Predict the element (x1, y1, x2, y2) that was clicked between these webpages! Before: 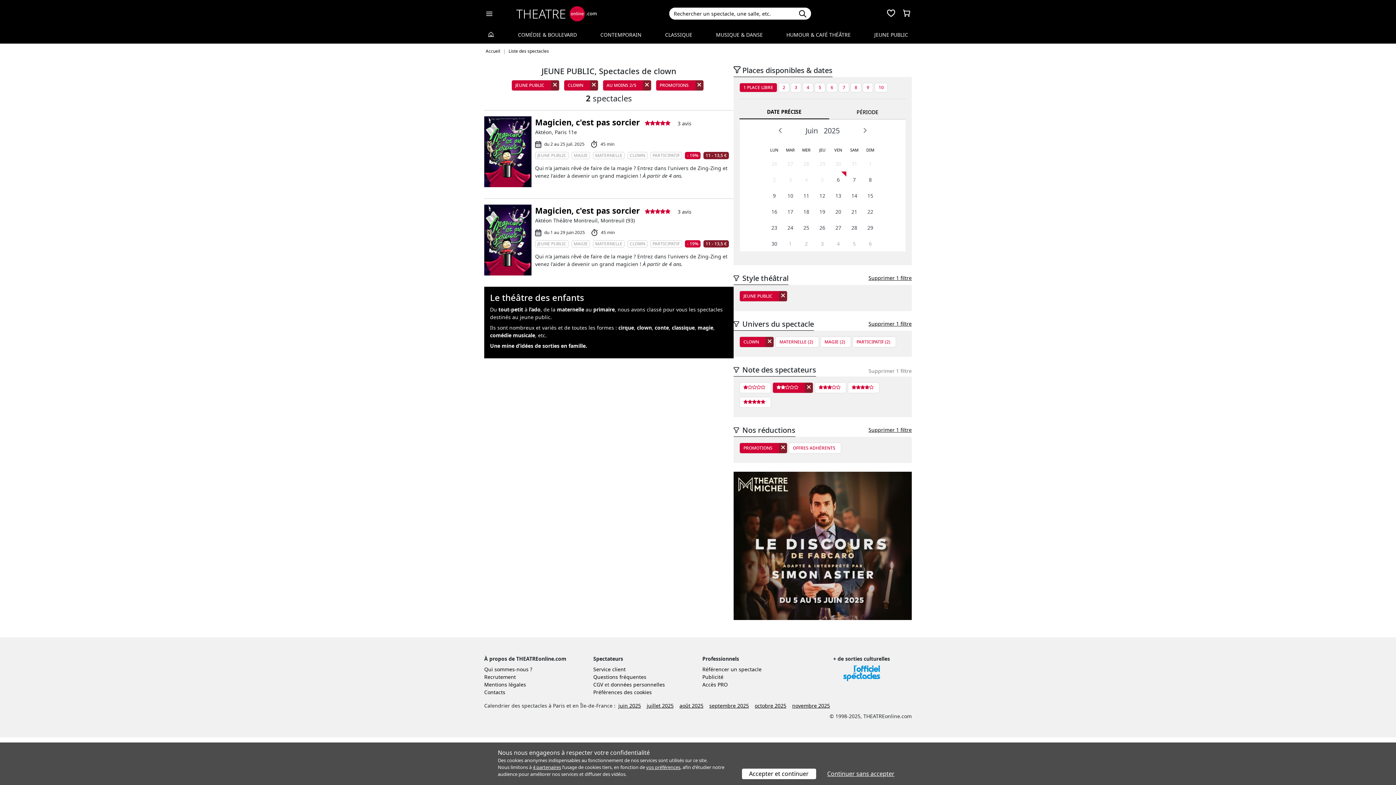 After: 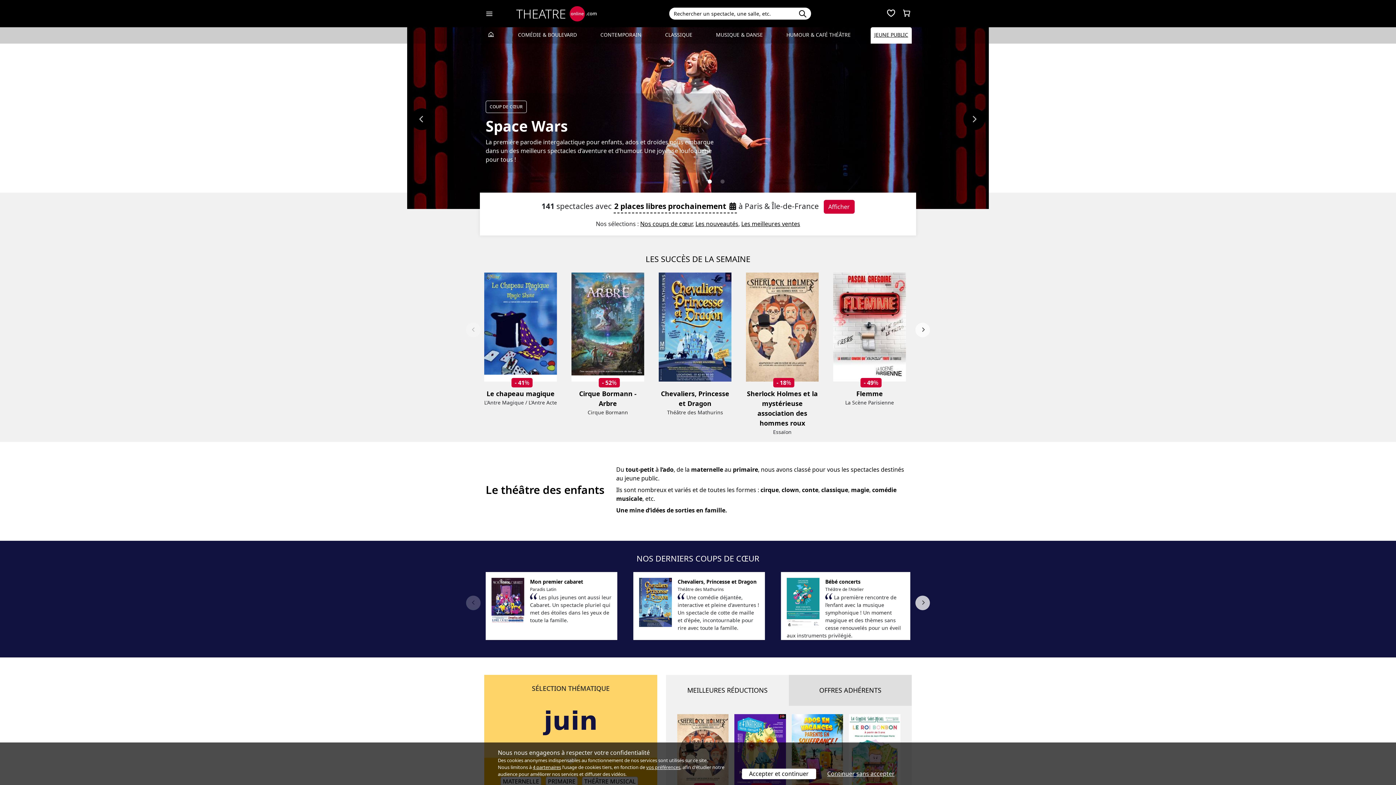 Action: bbox: (870, 27, 911, 43) label: JEUNE PUBLIC